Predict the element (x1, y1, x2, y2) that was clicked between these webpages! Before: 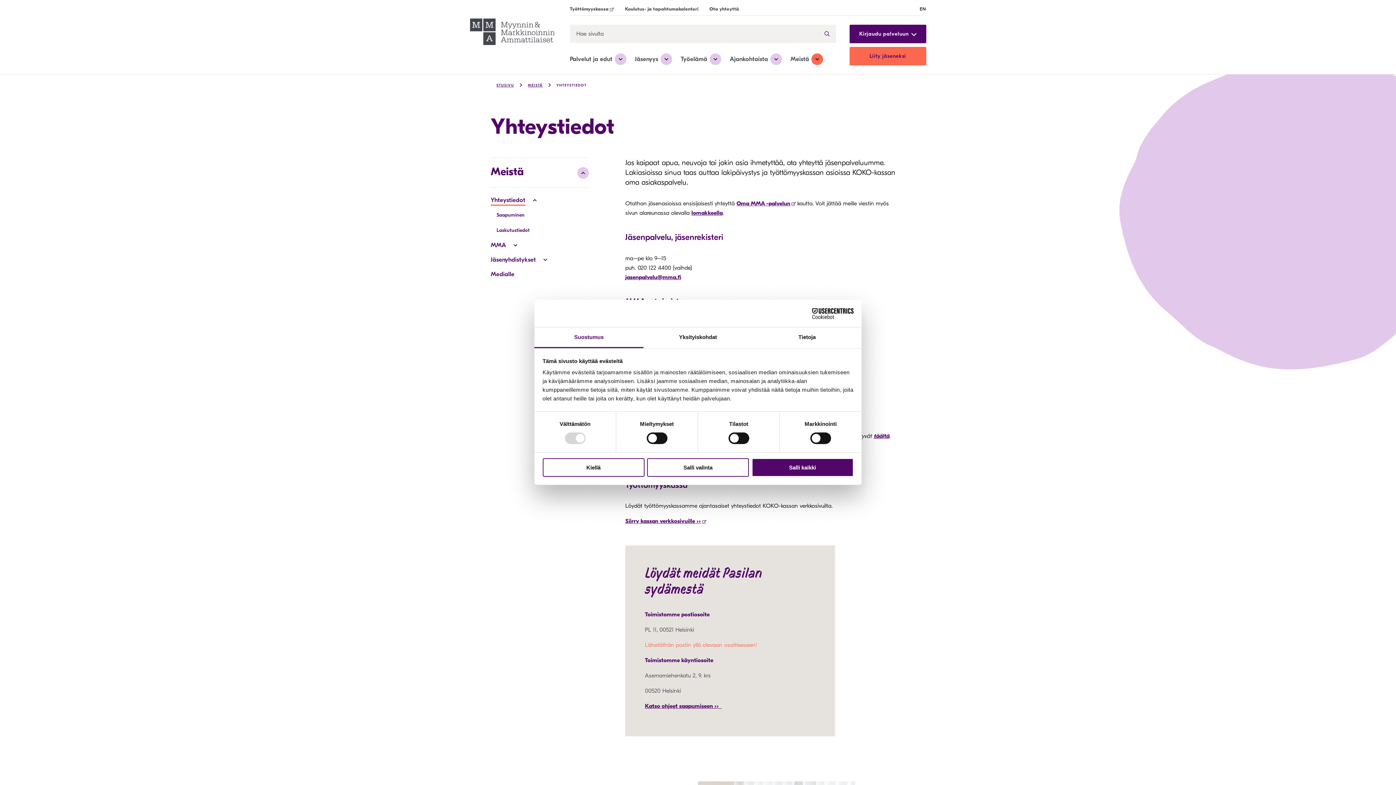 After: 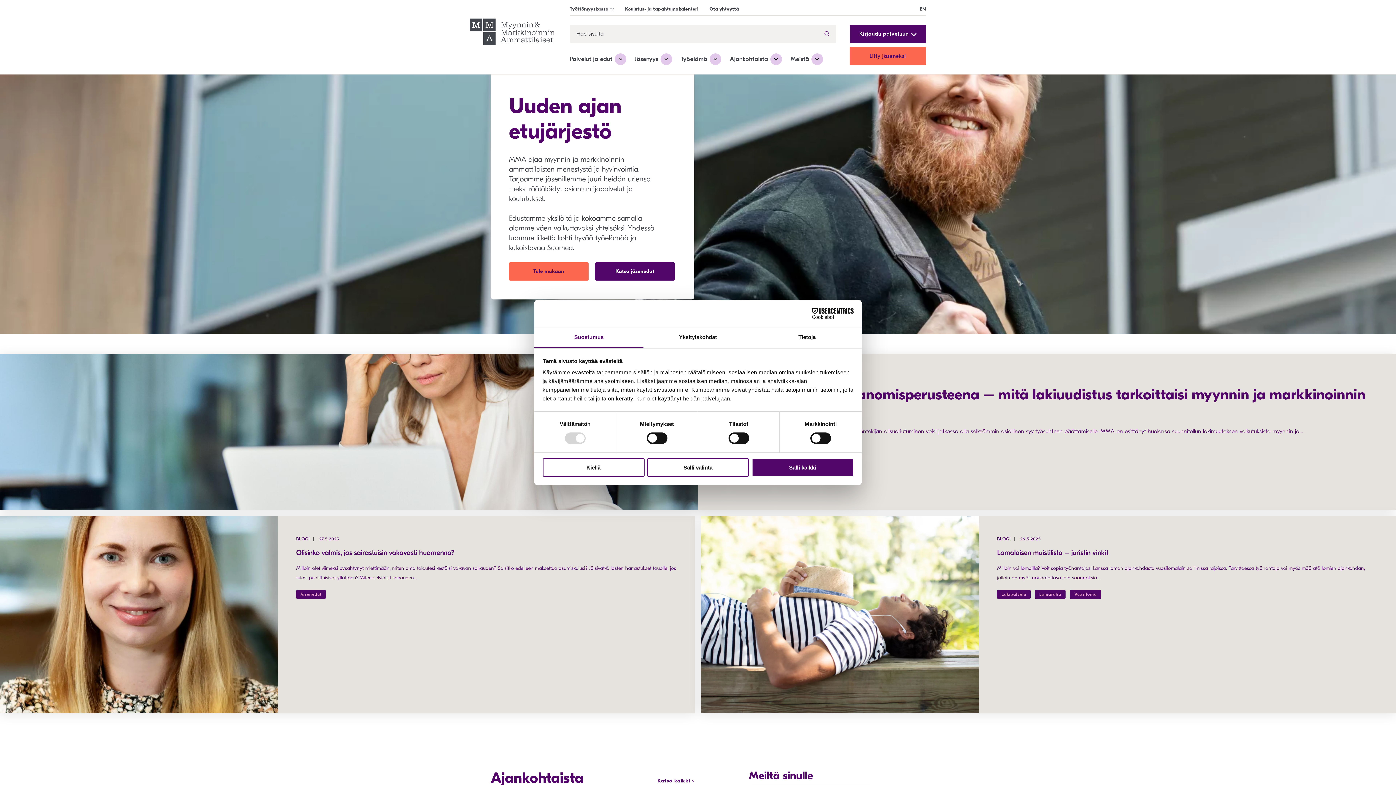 Action: bbox: (470, 18, 554, 47)